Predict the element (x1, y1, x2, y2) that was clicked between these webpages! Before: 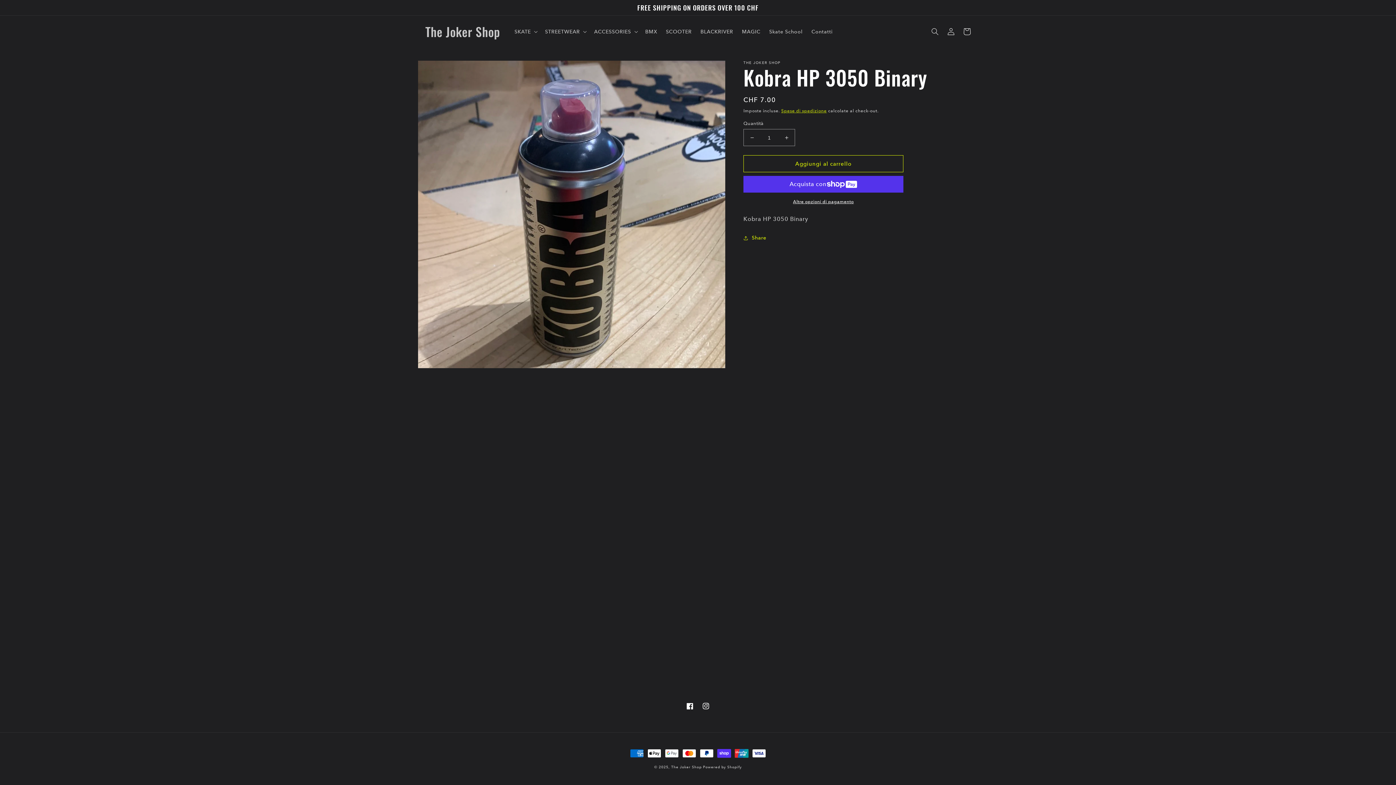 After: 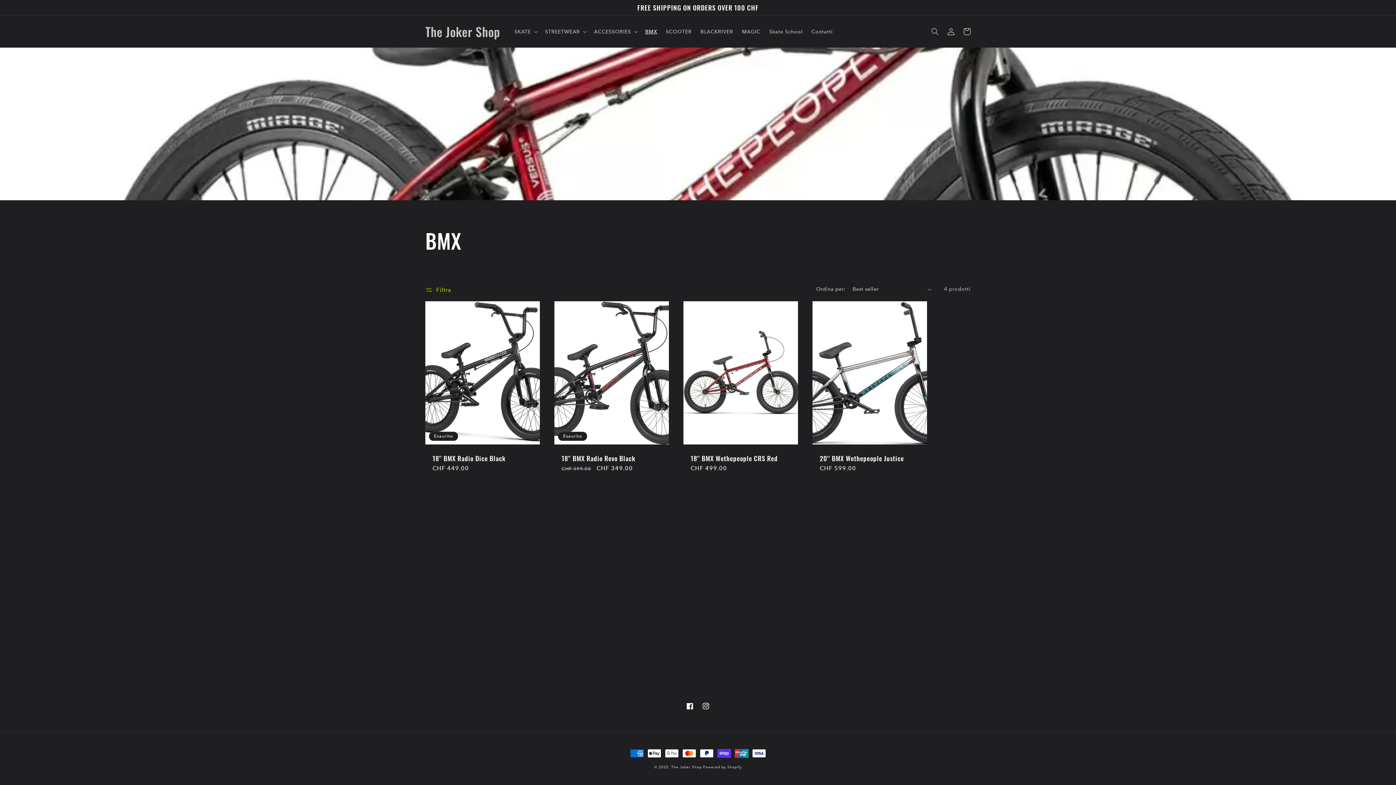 Action: label: BMX bbox: (641, 24, 661, 39)